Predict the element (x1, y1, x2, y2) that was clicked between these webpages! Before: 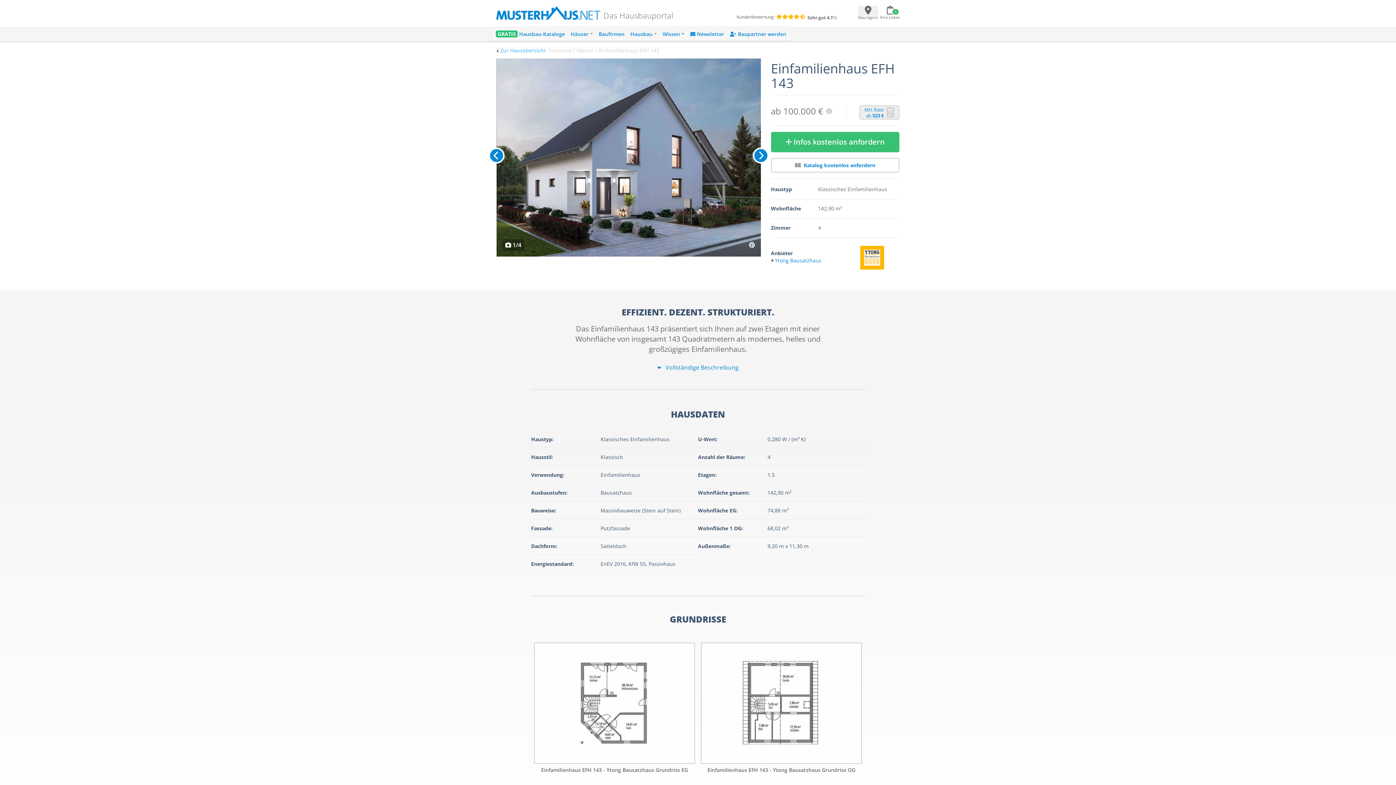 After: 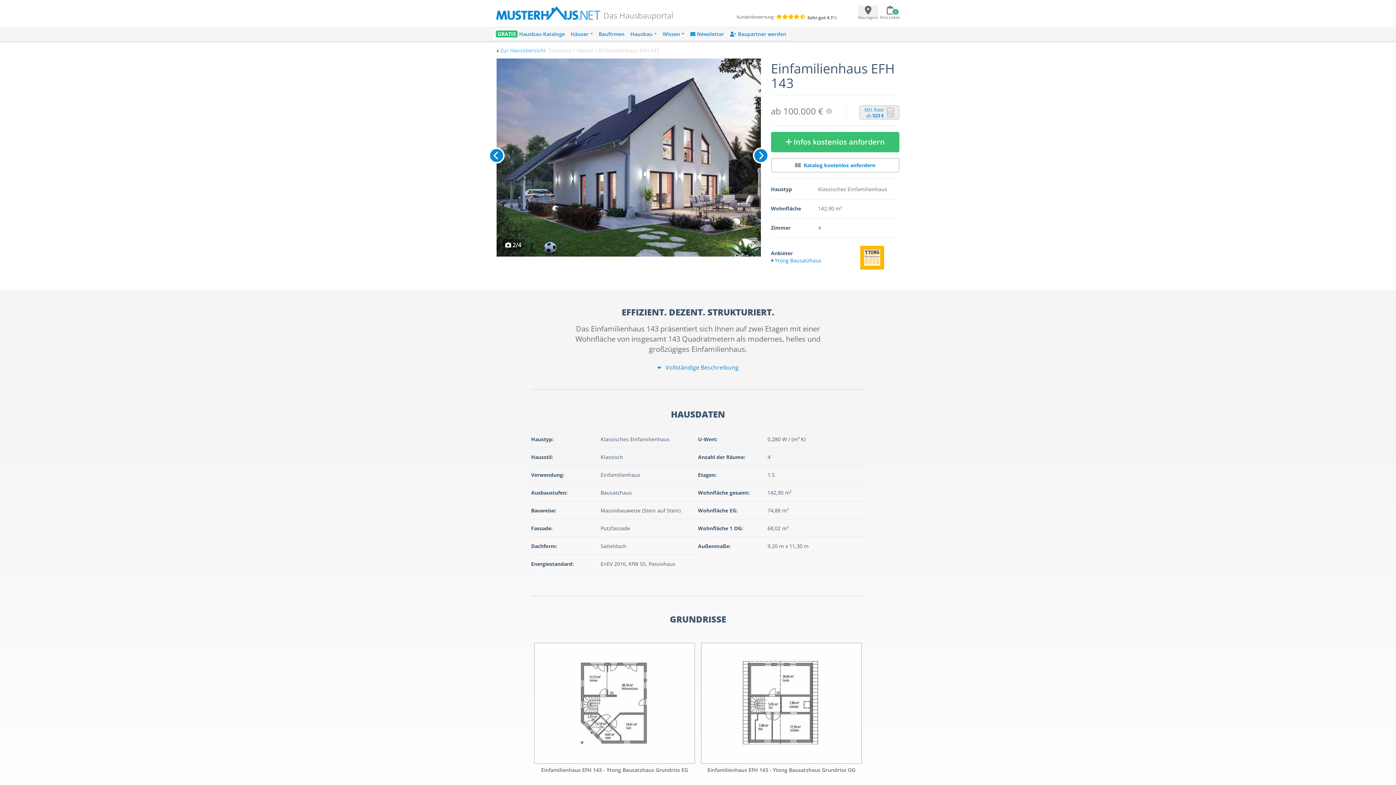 Action: label: Next bbox: (752, 147, 768, 163)